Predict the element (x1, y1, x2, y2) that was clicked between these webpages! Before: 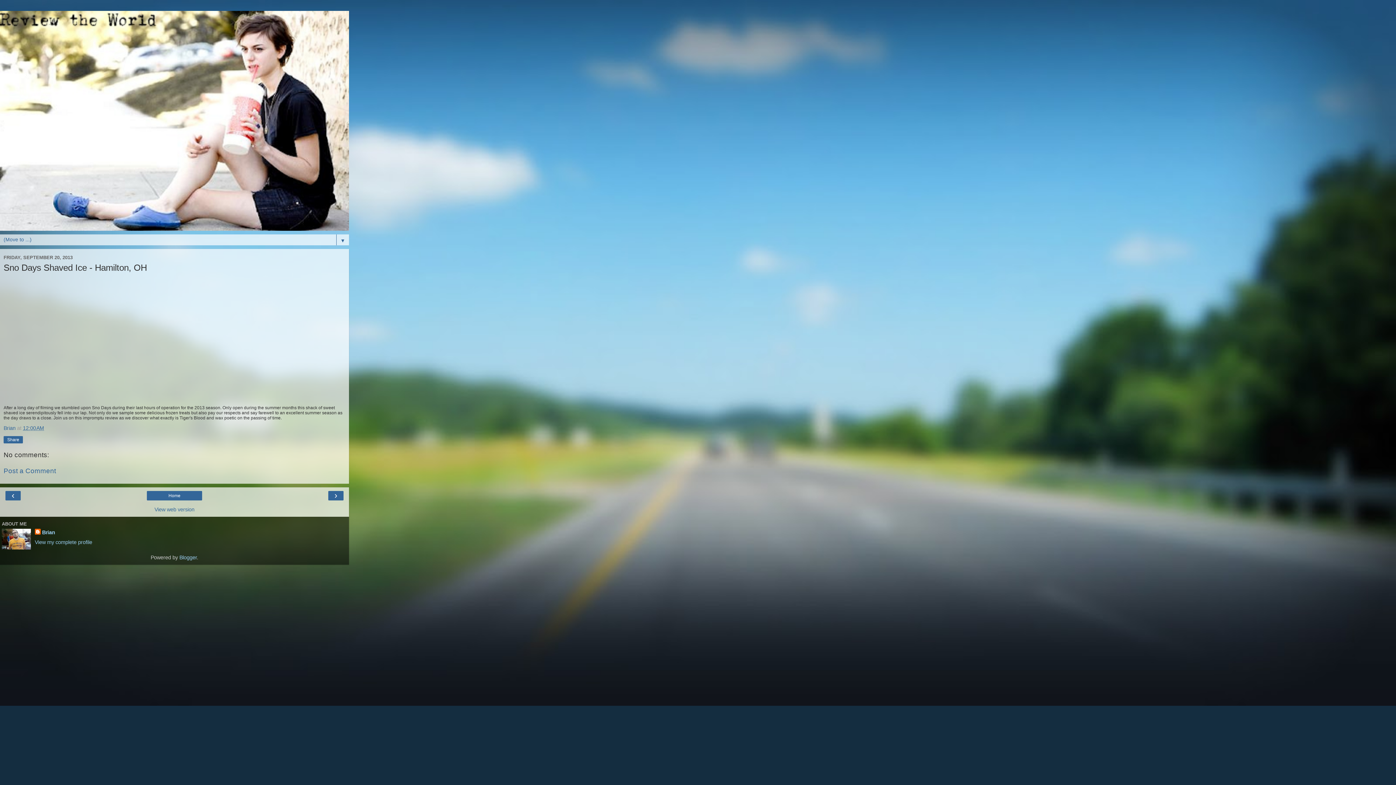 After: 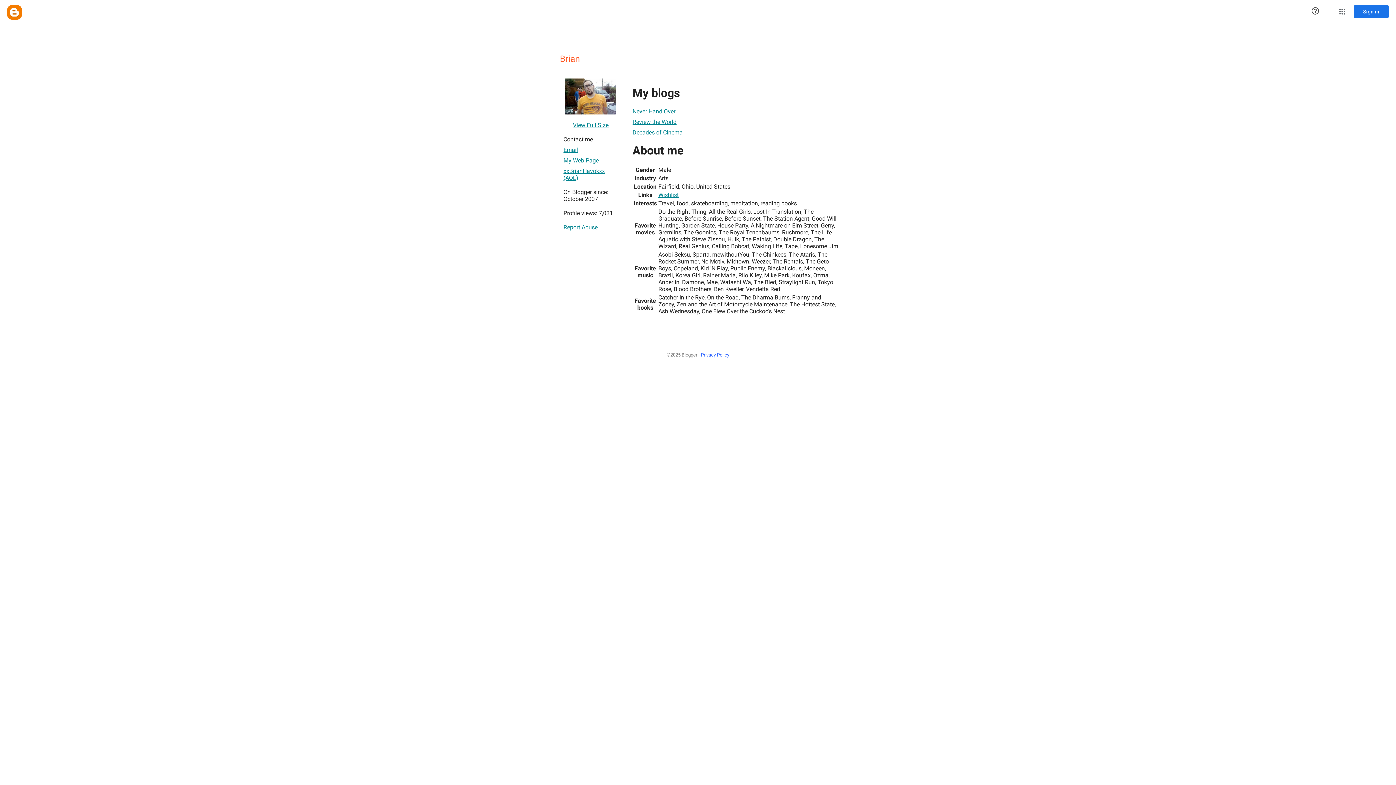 Action: bbox: (3, 425, 17, 431) label: Brian 